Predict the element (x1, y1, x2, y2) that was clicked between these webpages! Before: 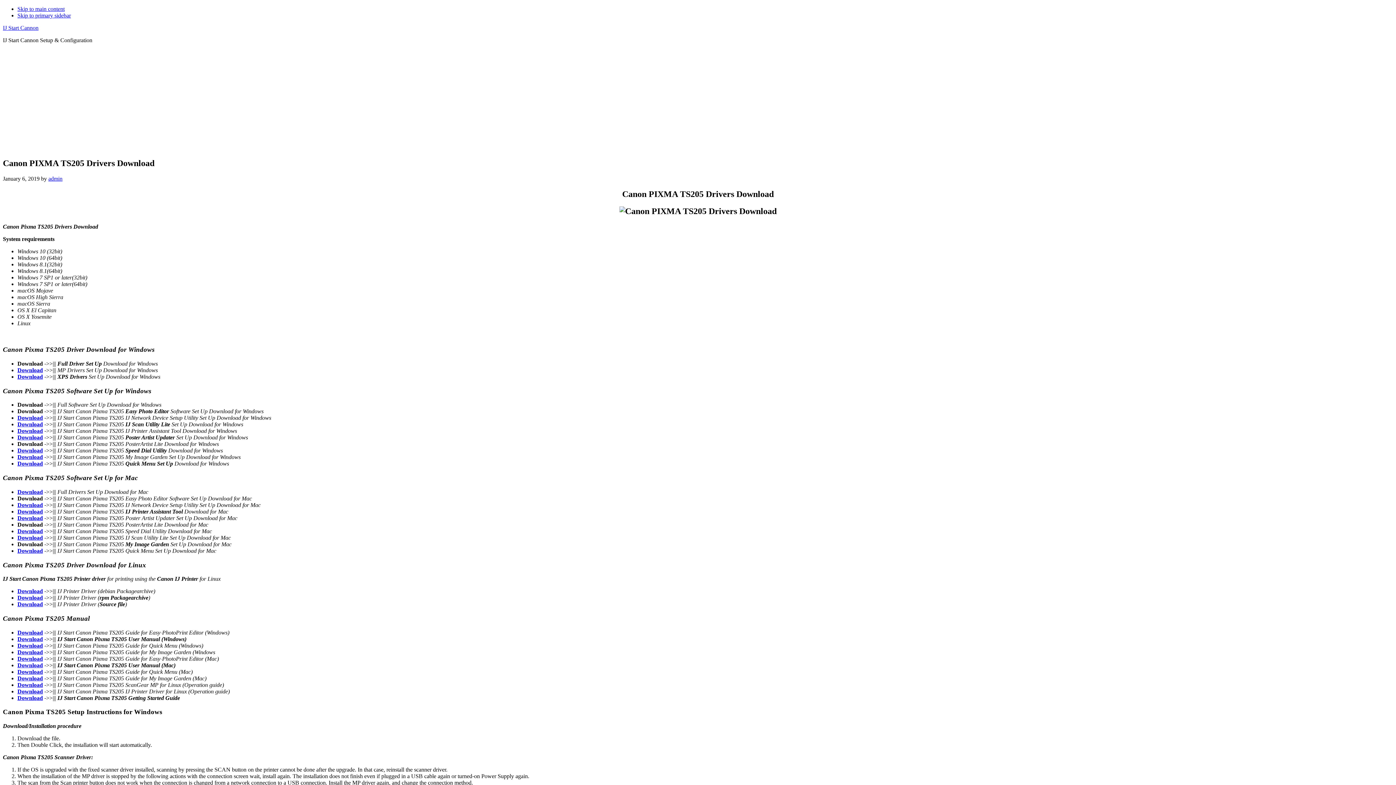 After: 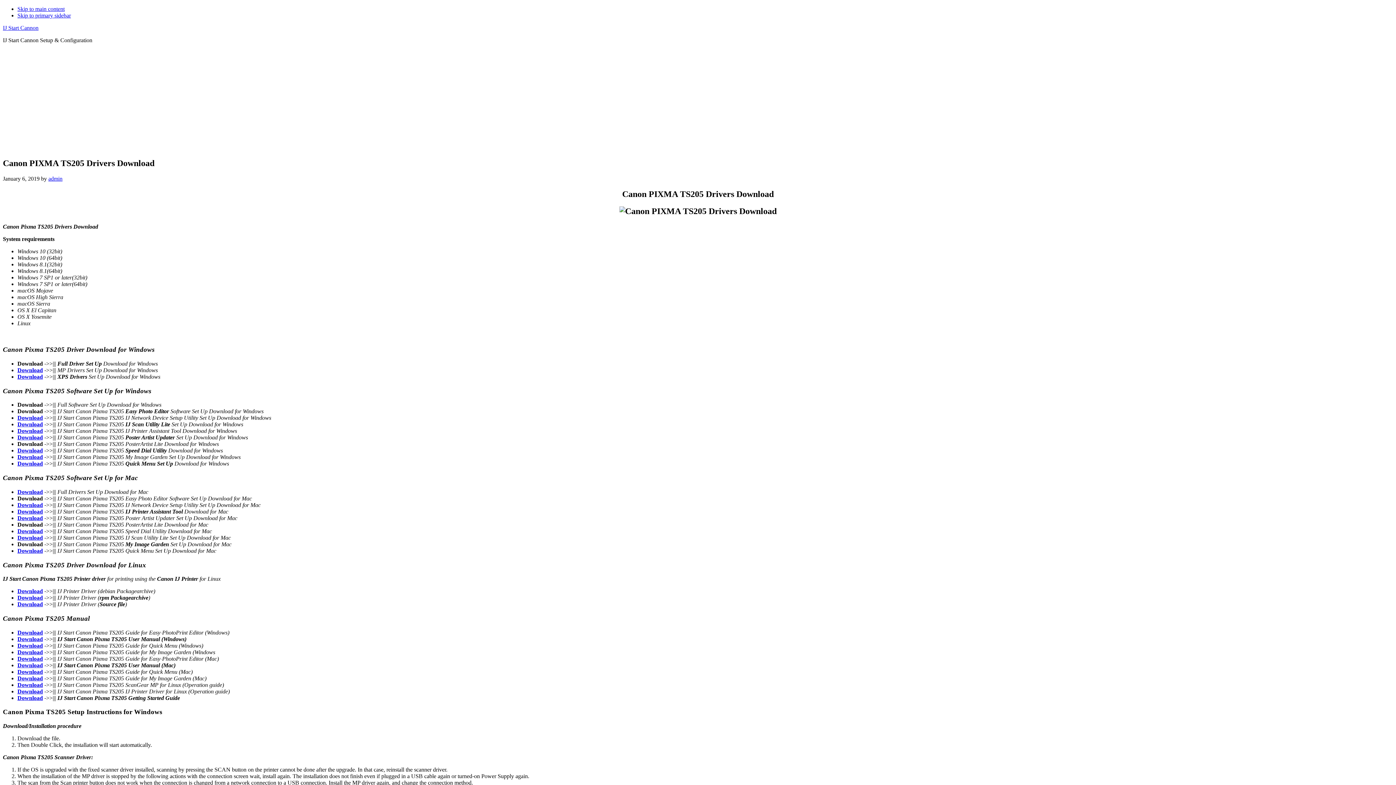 Action: bbox: (17, 688, 42, 694) label: Download